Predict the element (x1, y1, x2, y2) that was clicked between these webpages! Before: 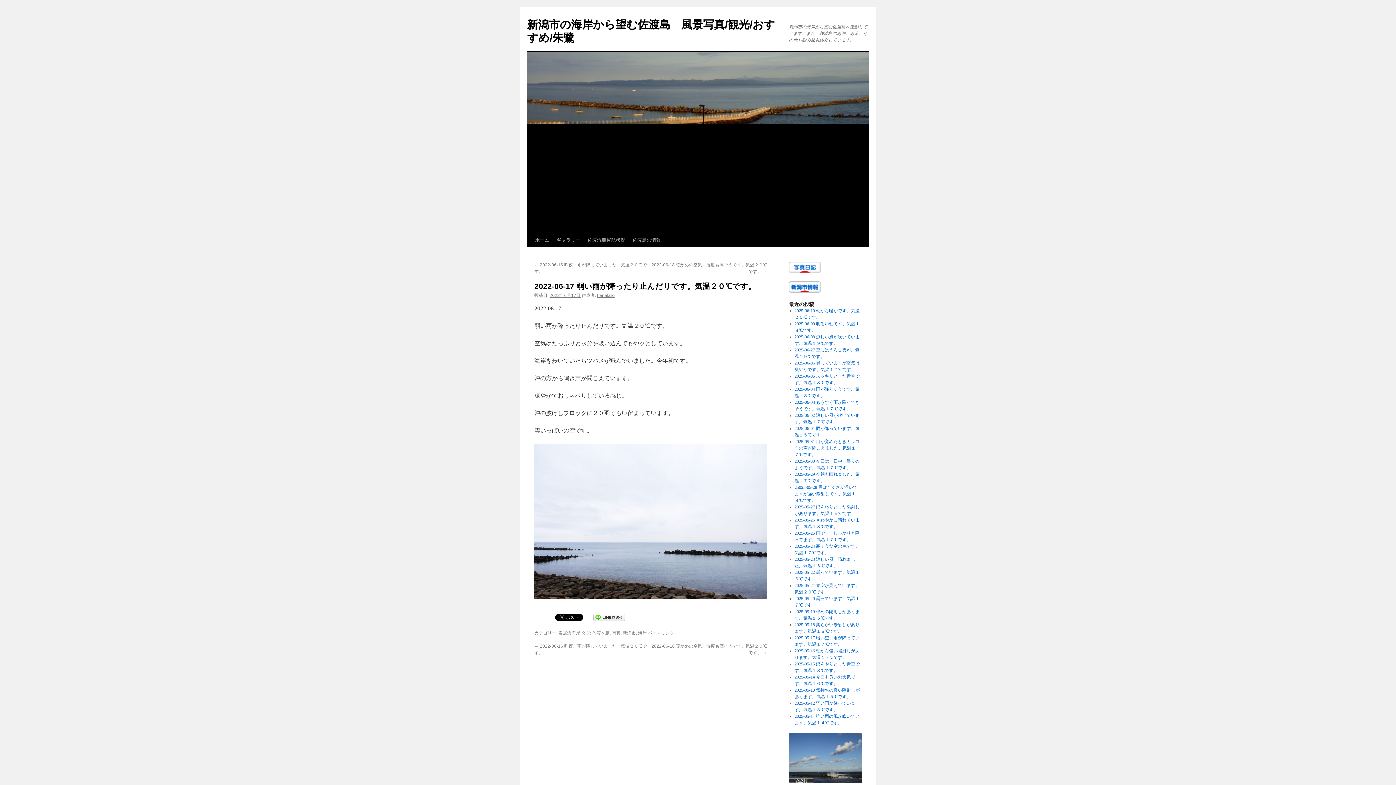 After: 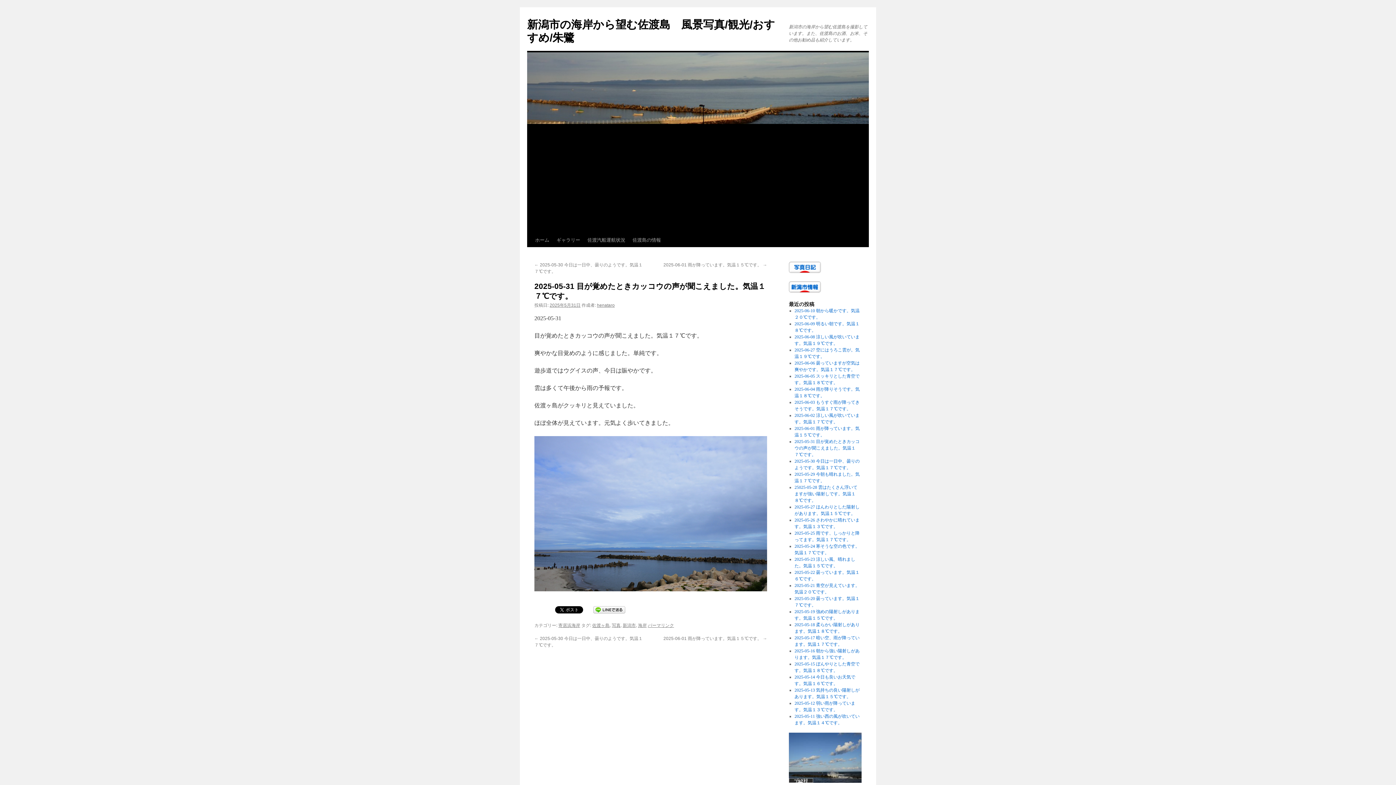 Action: label: 2025-05-31 目が覚めたときカッコウの声が聞こえました。気温１７℃です。 bbox: (794, 439, 859, 457)